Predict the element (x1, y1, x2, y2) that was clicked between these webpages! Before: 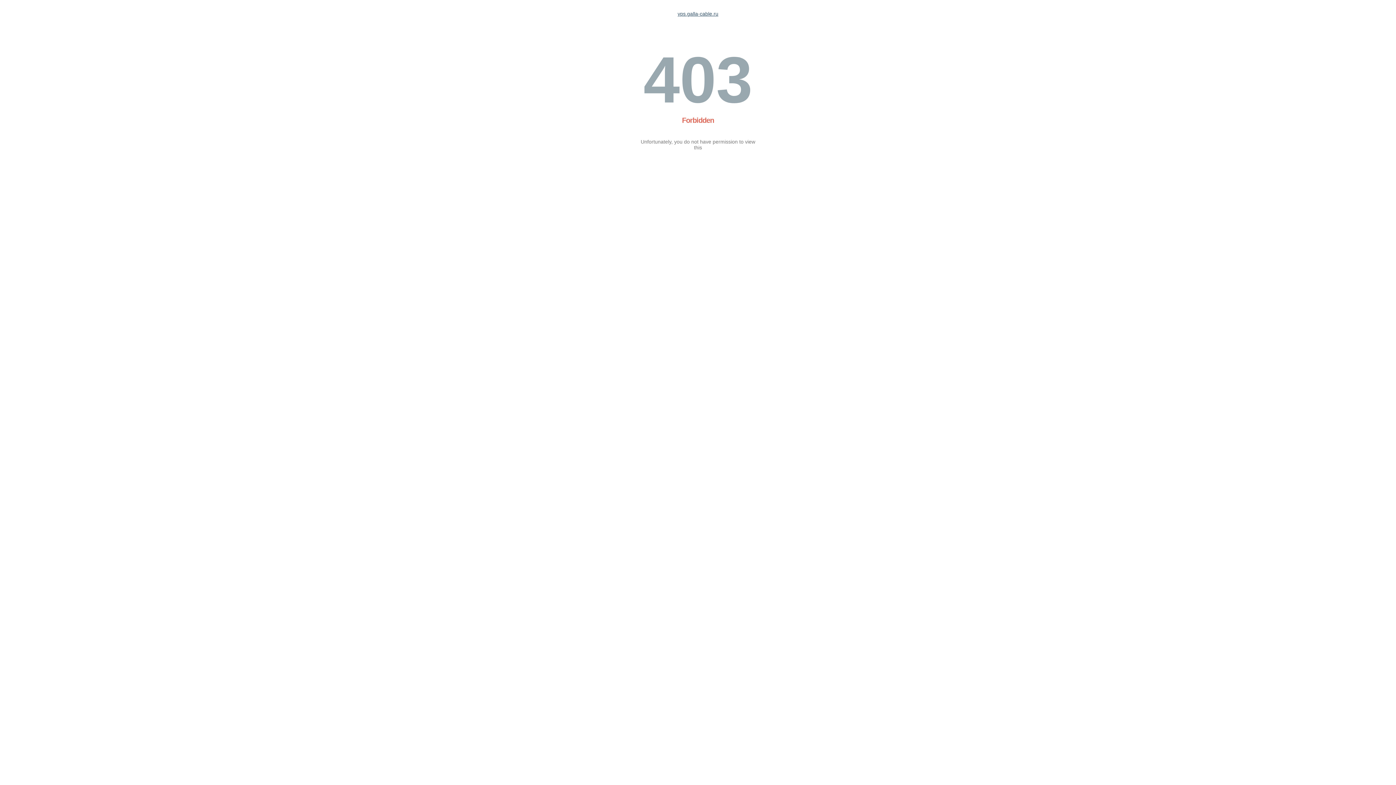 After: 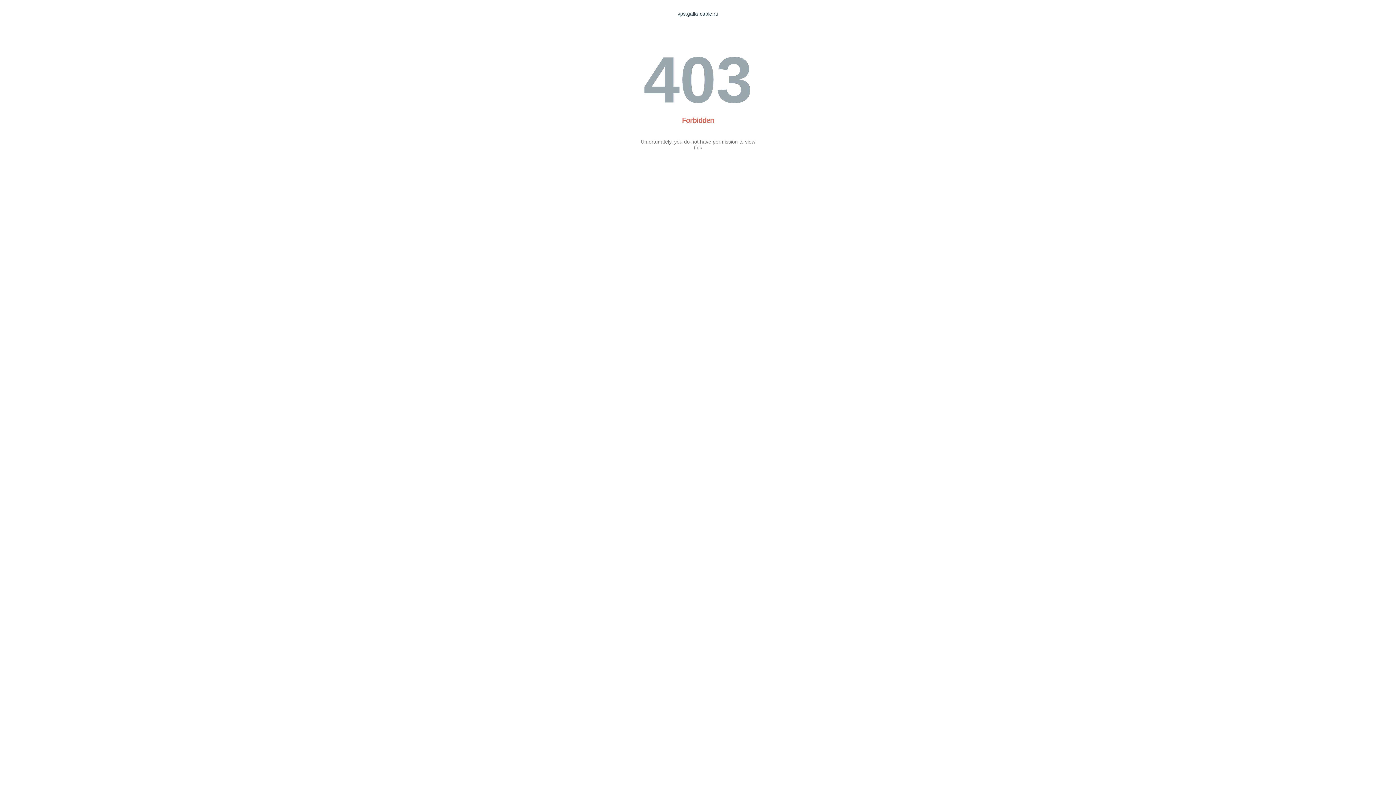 Action: label: vps.galla-cable.ru bbox: (677, 10, 718, 16)